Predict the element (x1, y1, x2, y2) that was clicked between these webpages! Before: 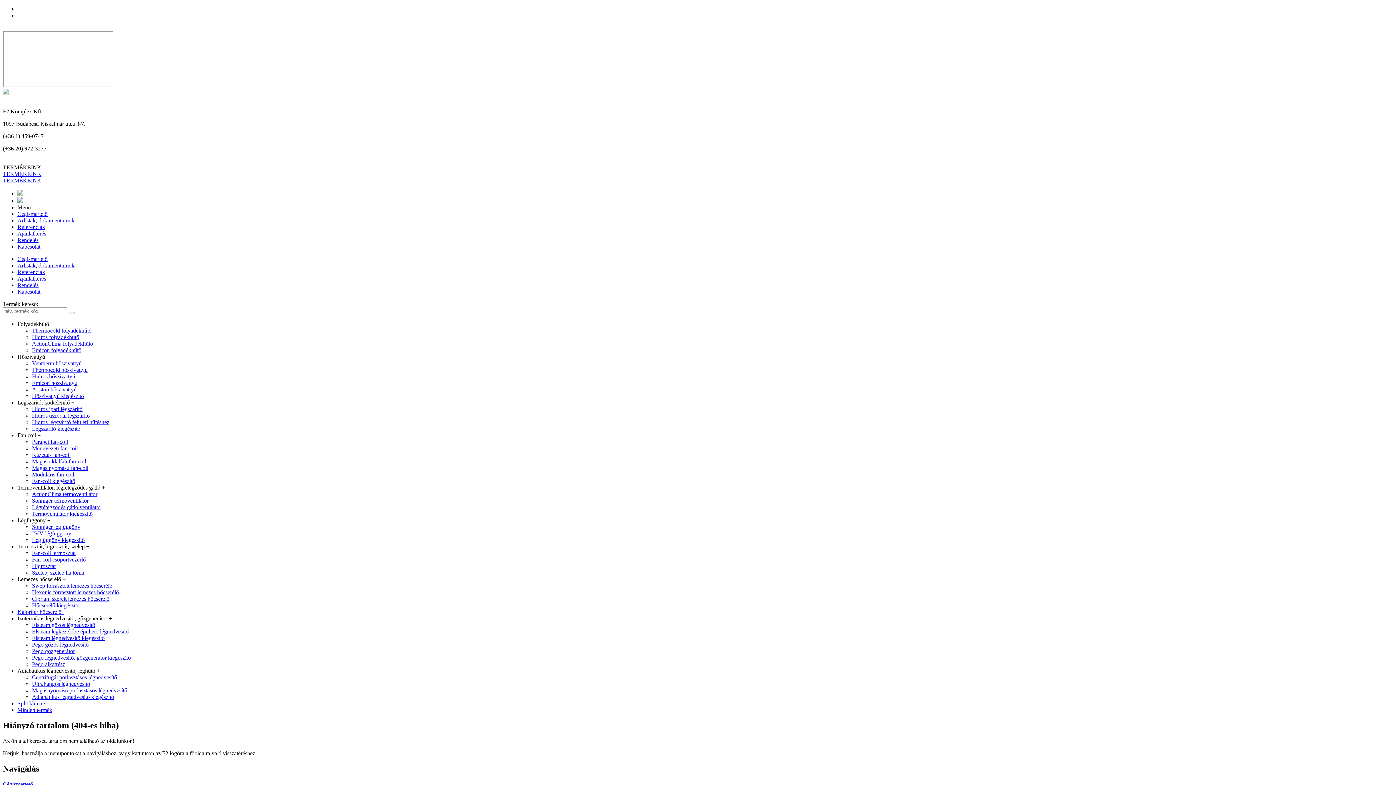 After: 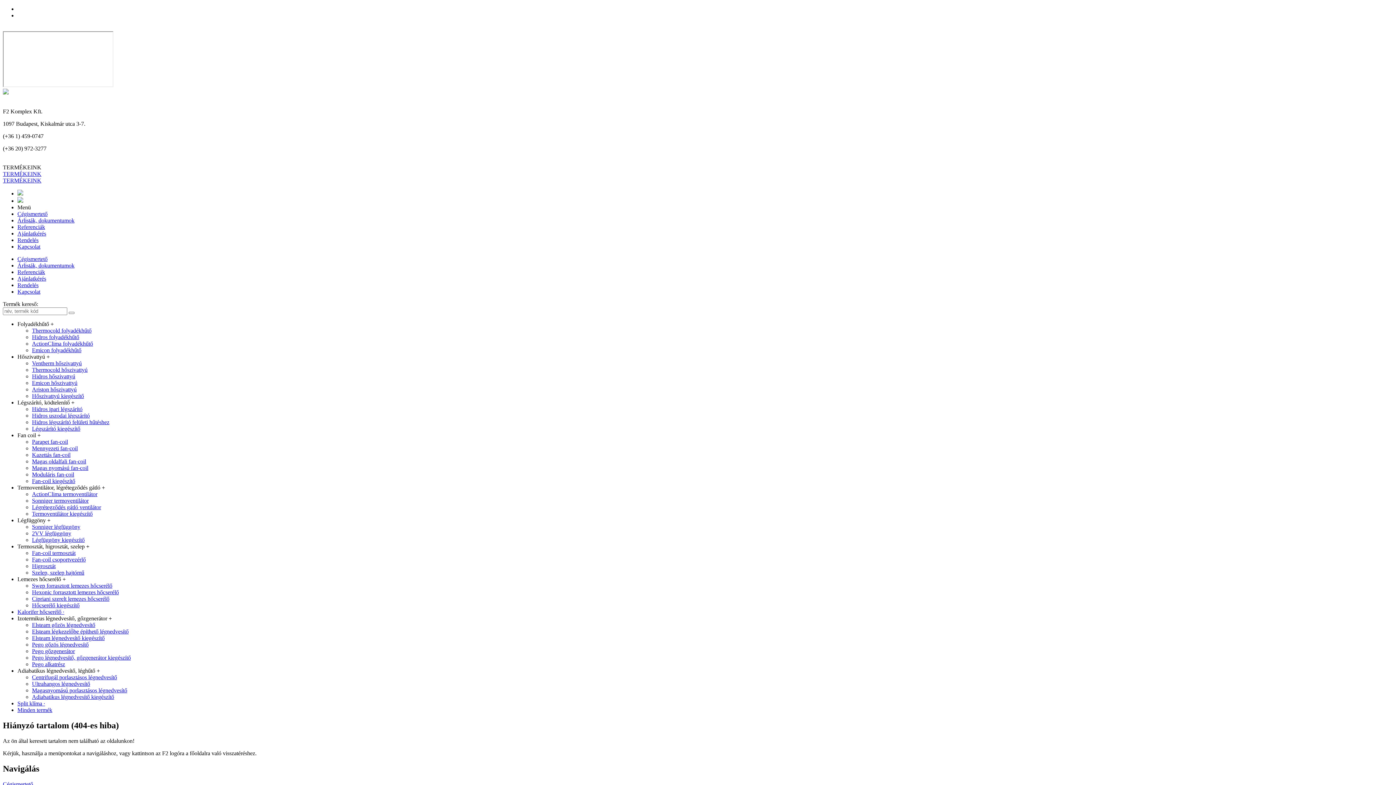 Action: bbox: (17, 517, 50, 523) label: Légfüggöny +